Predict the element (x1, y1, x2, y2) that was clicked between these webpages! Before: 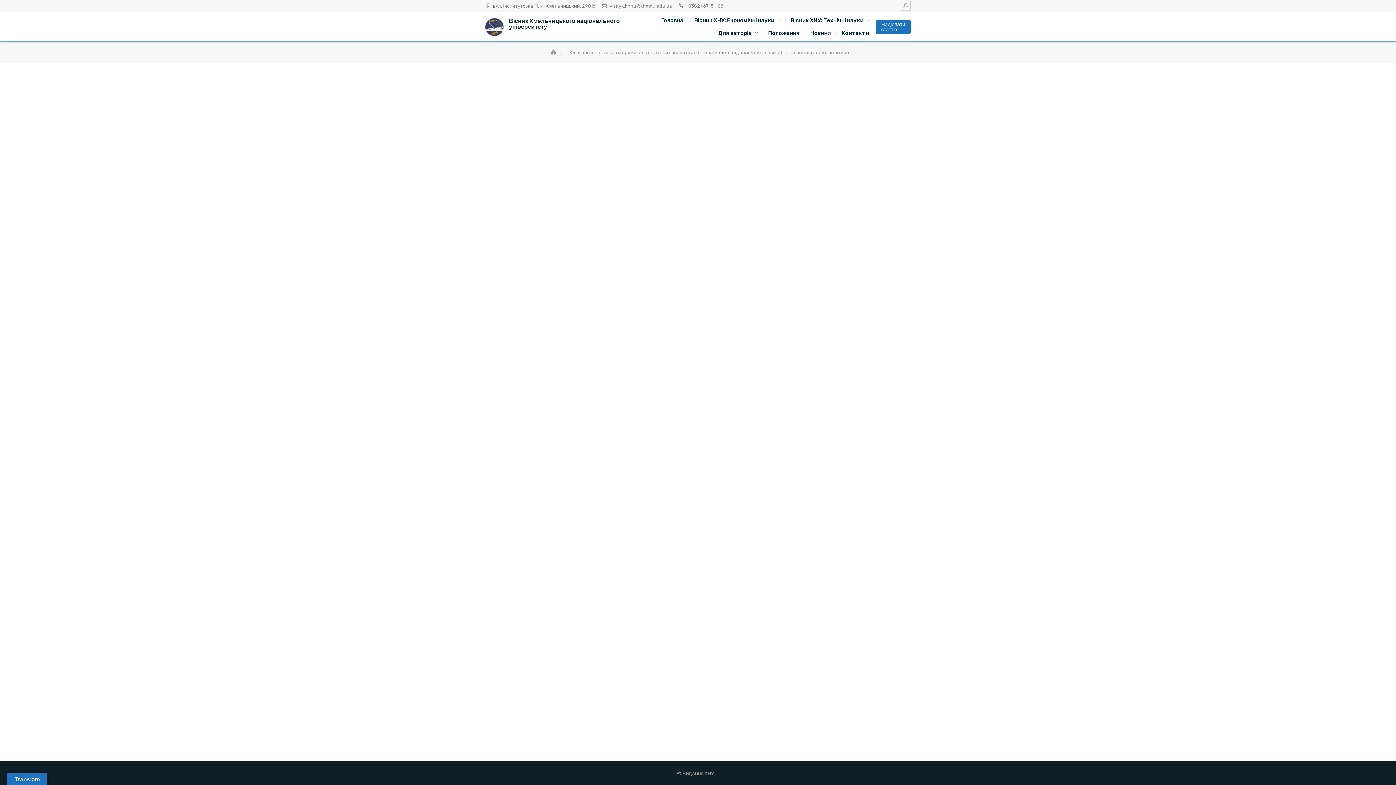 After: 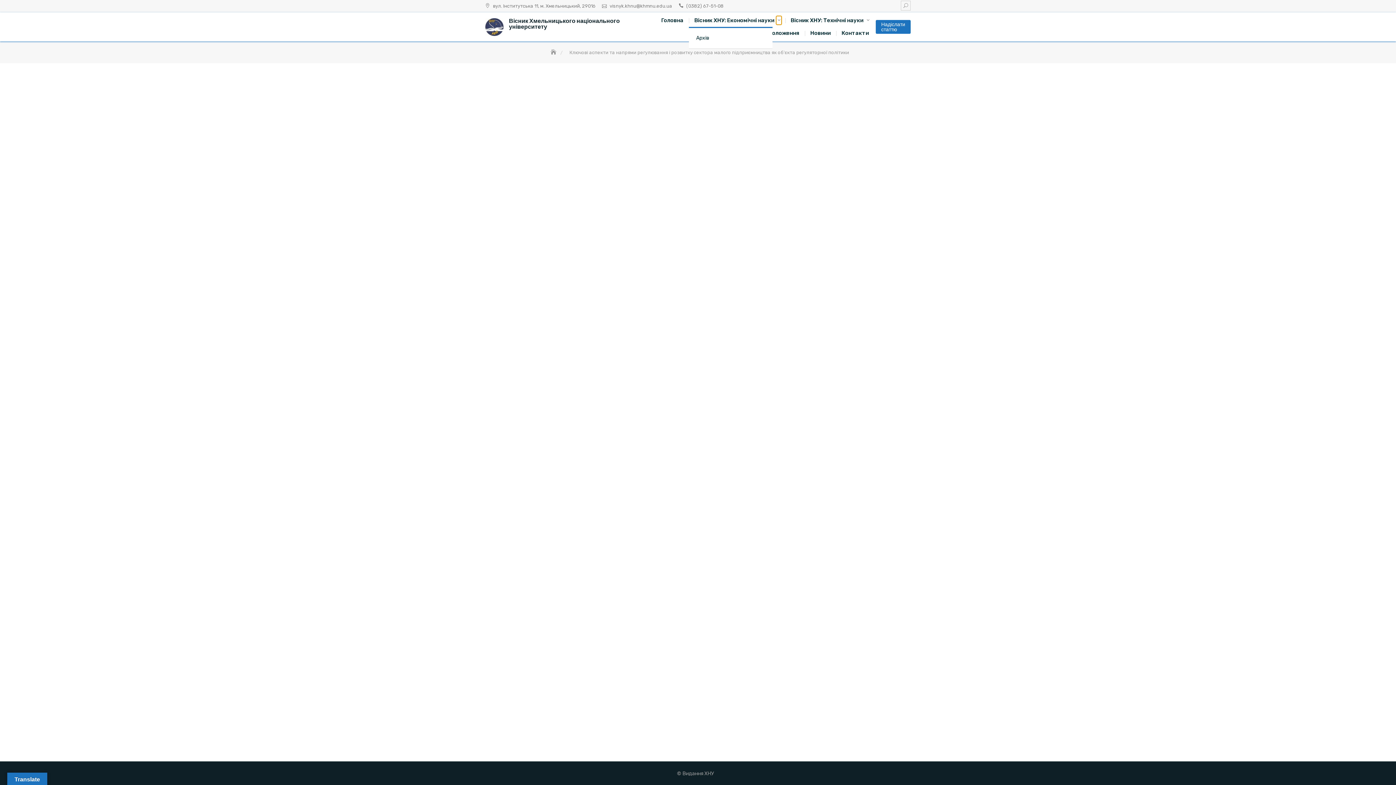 Action: bbox: (776, 15, 781, 24)